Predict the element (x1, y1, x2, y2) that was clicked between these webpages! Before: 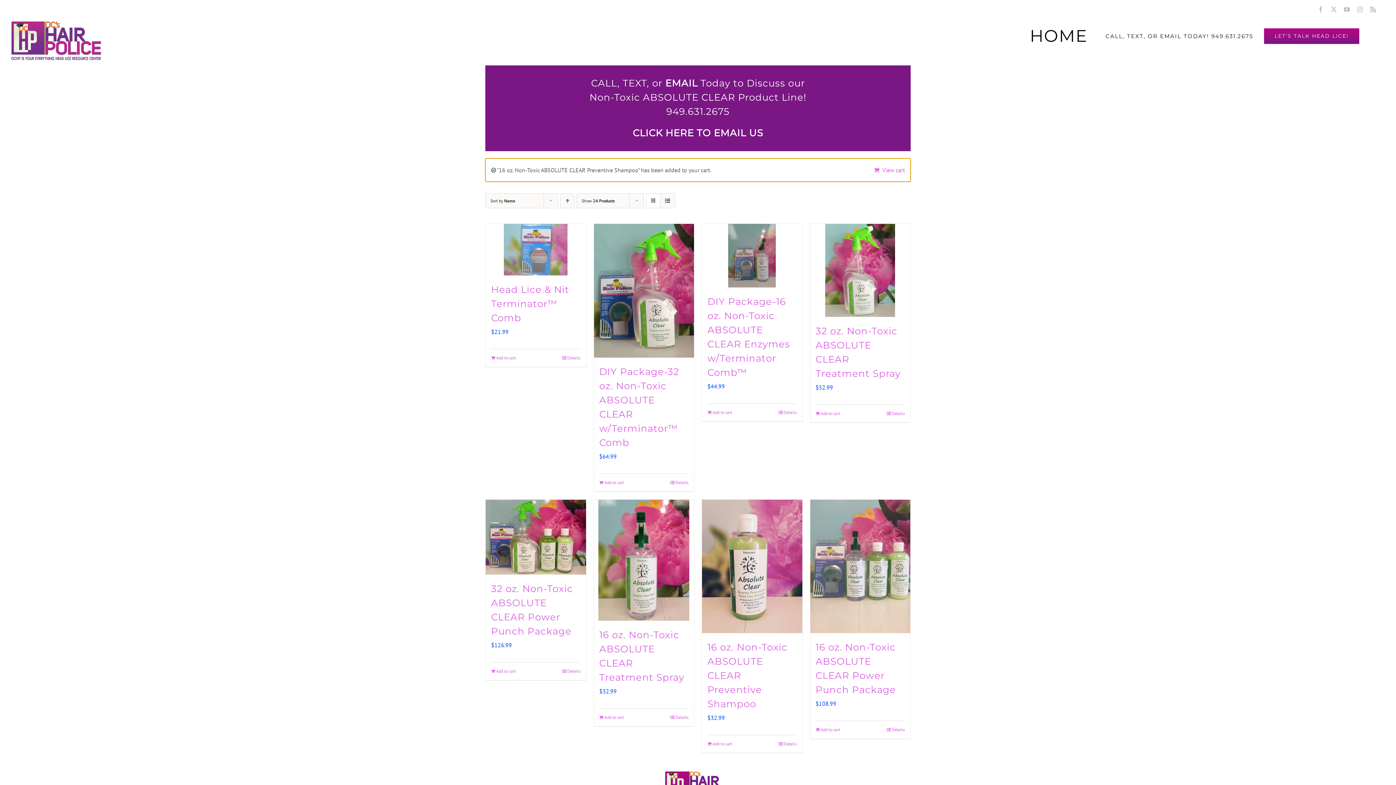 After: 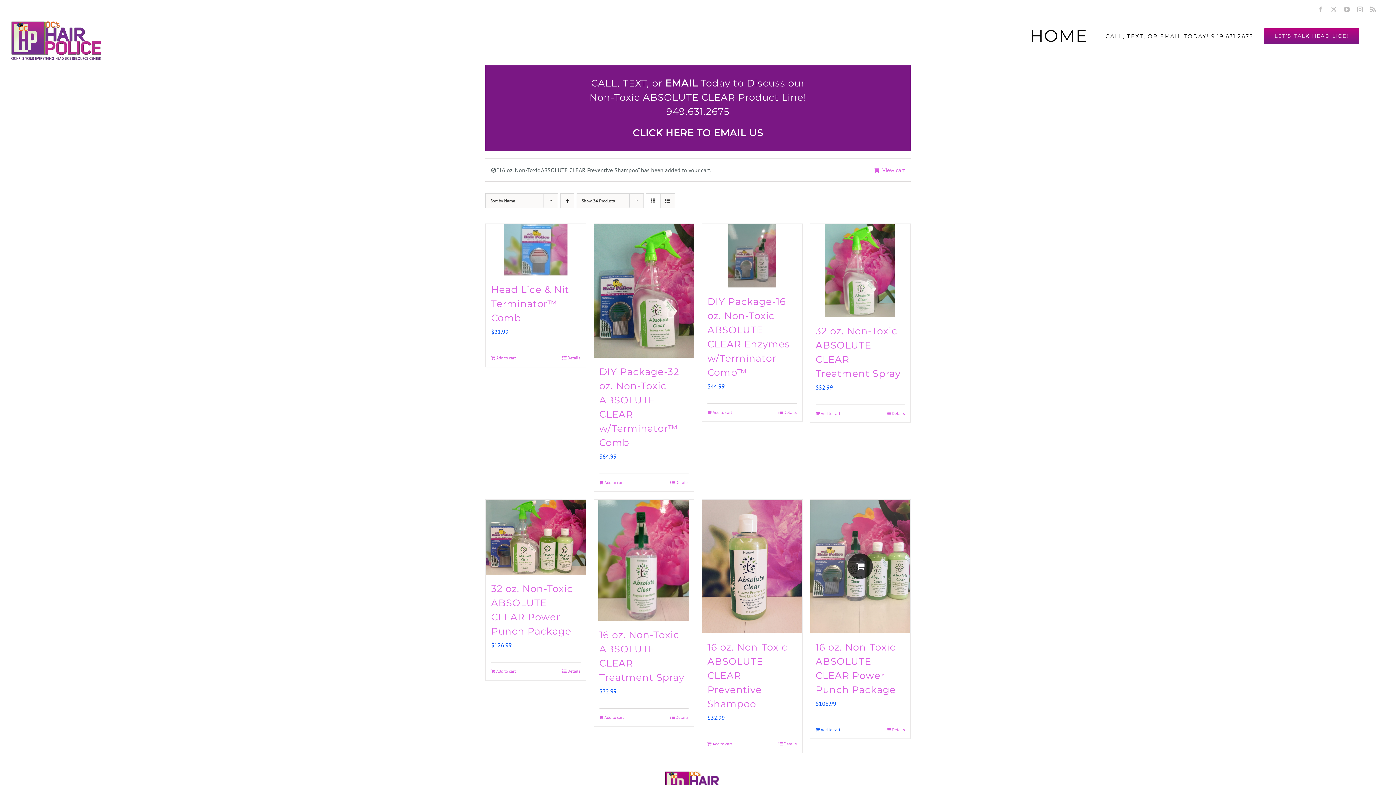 Action: label: Add to cart: “16 oz. Non-Toxic ABSOLUTE CLEAR Power Punch Package” bbox: (815, 726, 840, 733)